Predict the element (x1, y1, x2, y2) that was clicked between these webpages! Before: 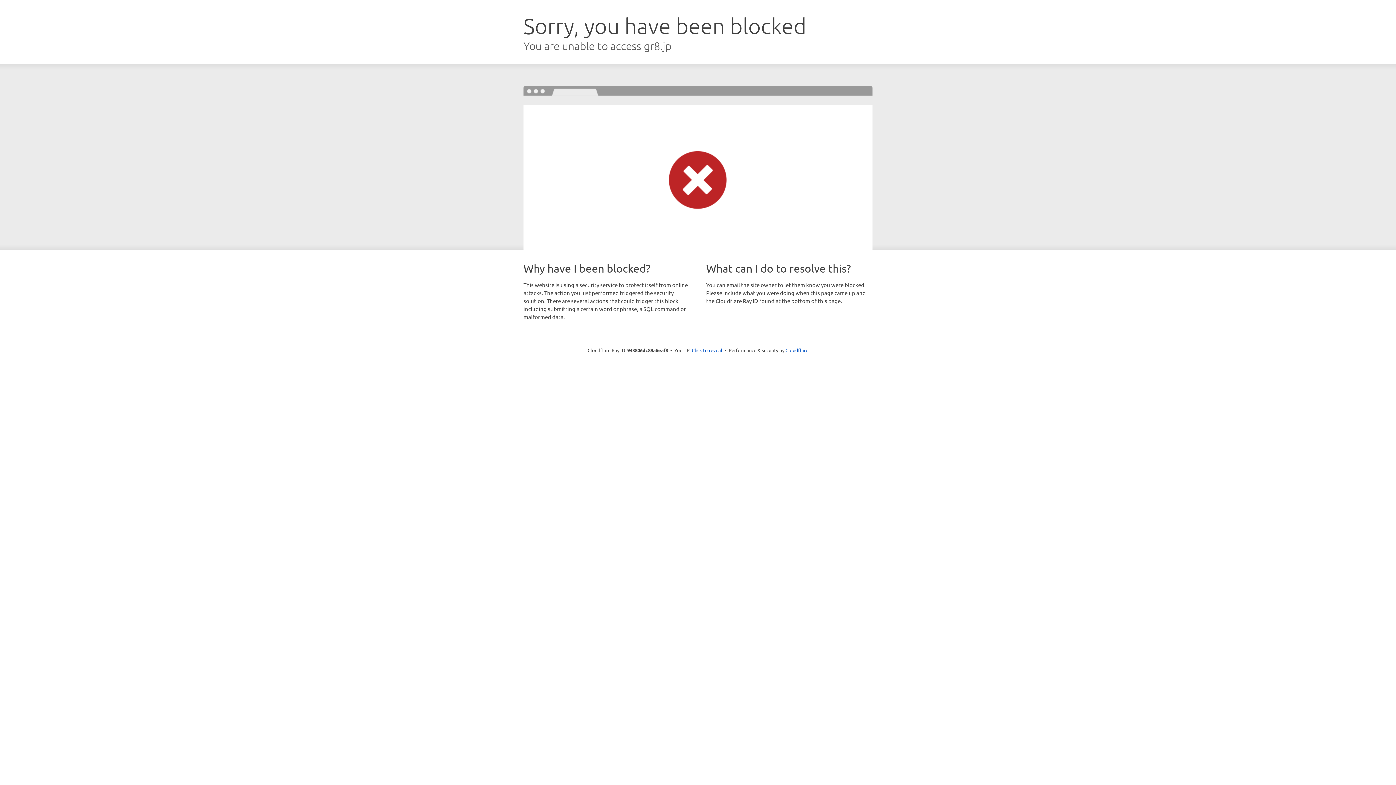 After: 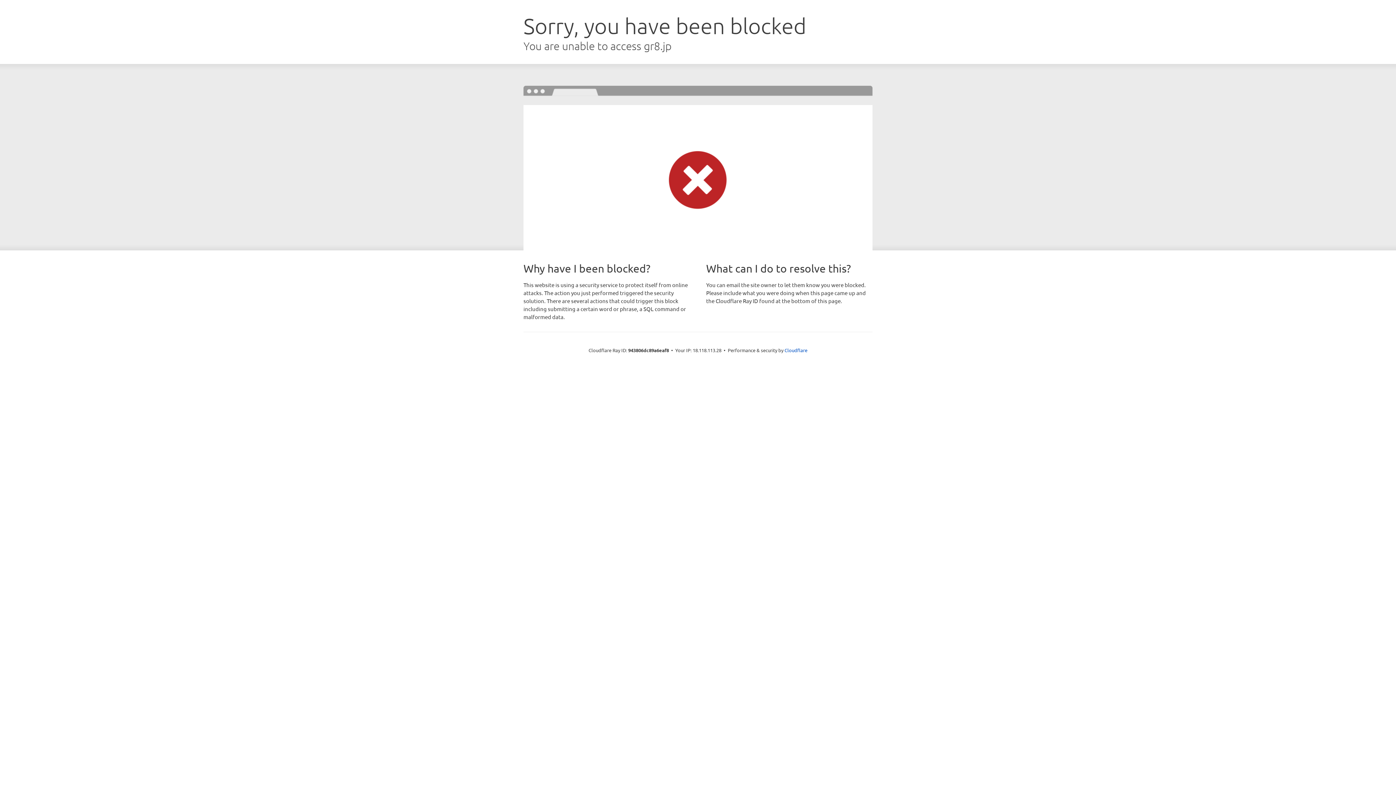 Action: bbox: (692, 346, 722, 353) label: Click to reveal